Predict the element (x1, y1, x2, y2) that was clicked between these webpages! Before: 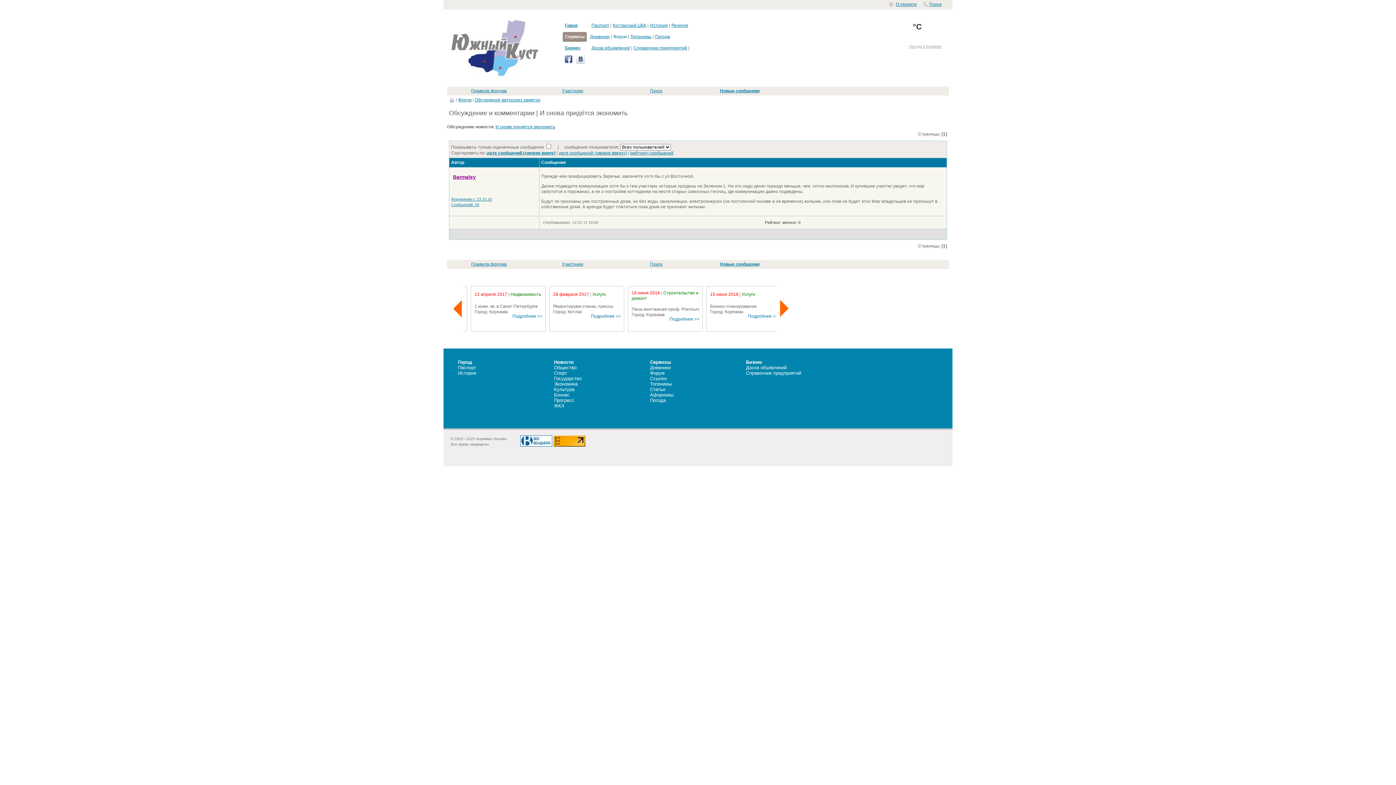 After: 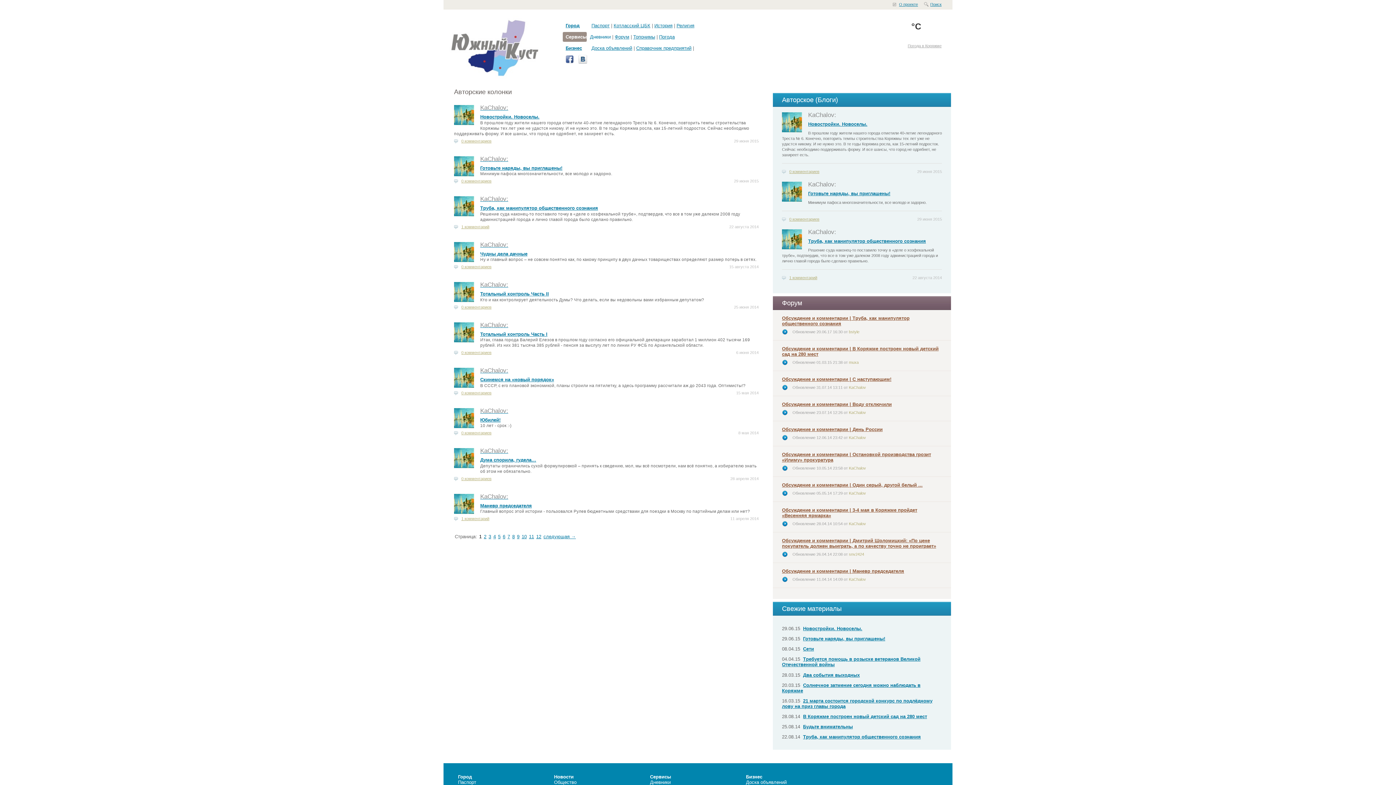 Action: bbox: (590, 34, 609, 39) label: Дневники